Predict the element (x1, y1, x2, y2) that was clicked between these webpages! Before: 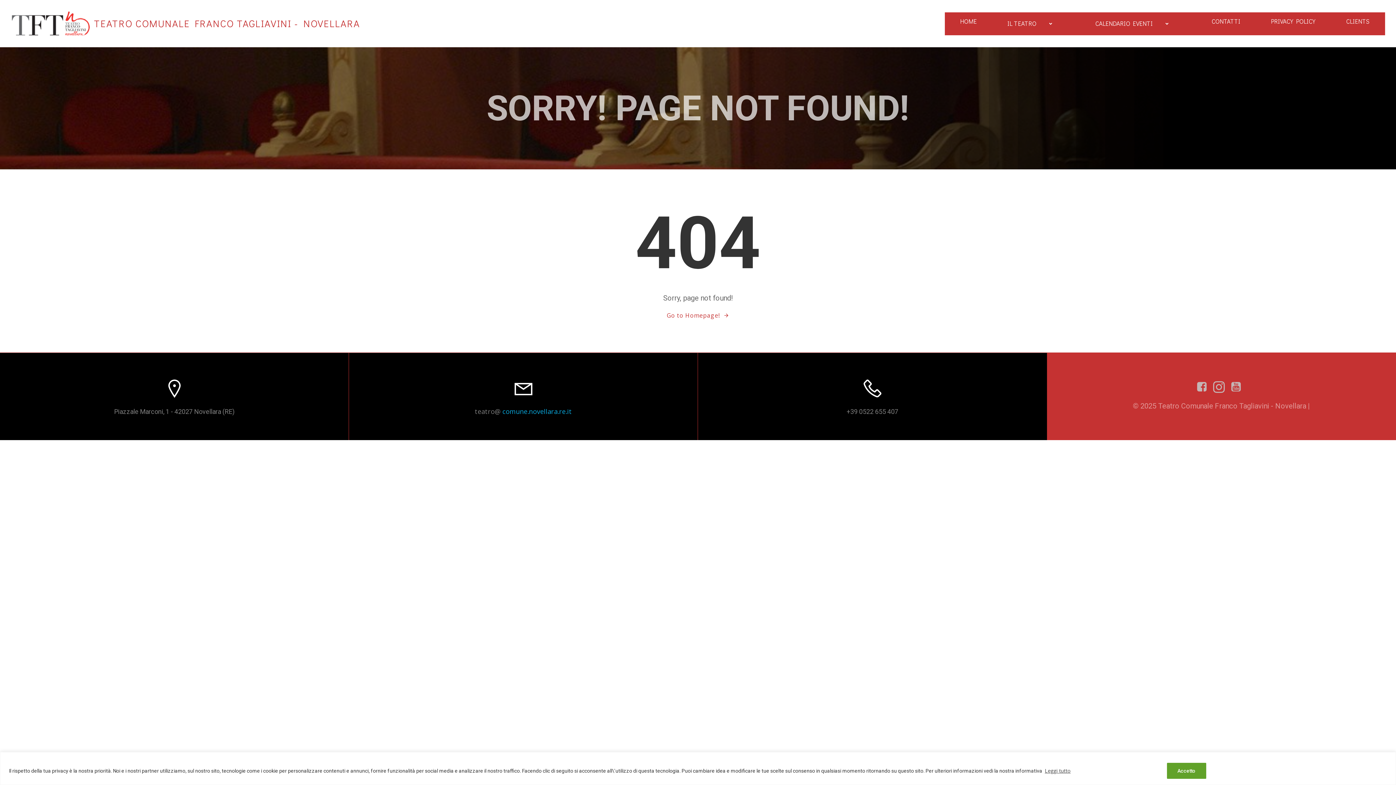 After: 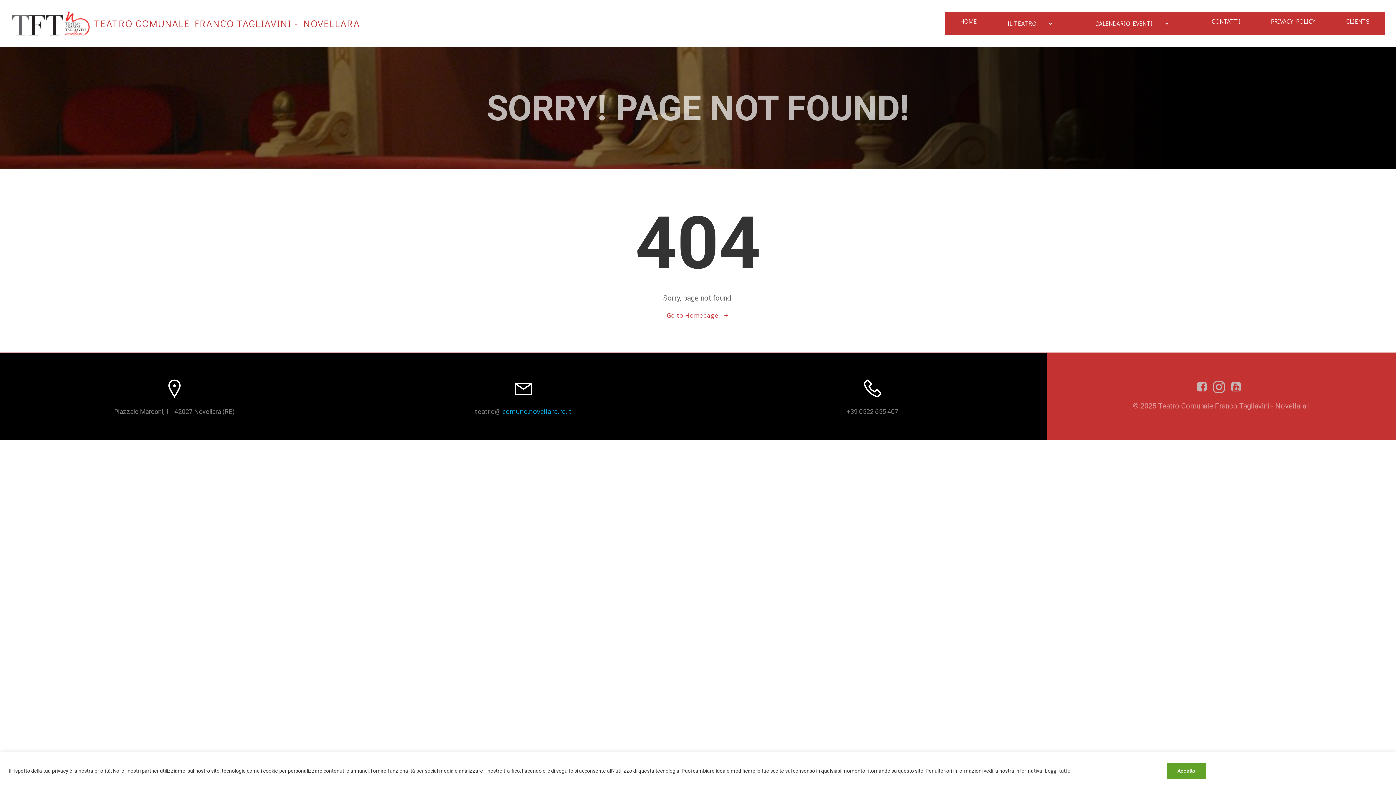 Action: label: teatro@ bbox: (474, 407, 501, 416)